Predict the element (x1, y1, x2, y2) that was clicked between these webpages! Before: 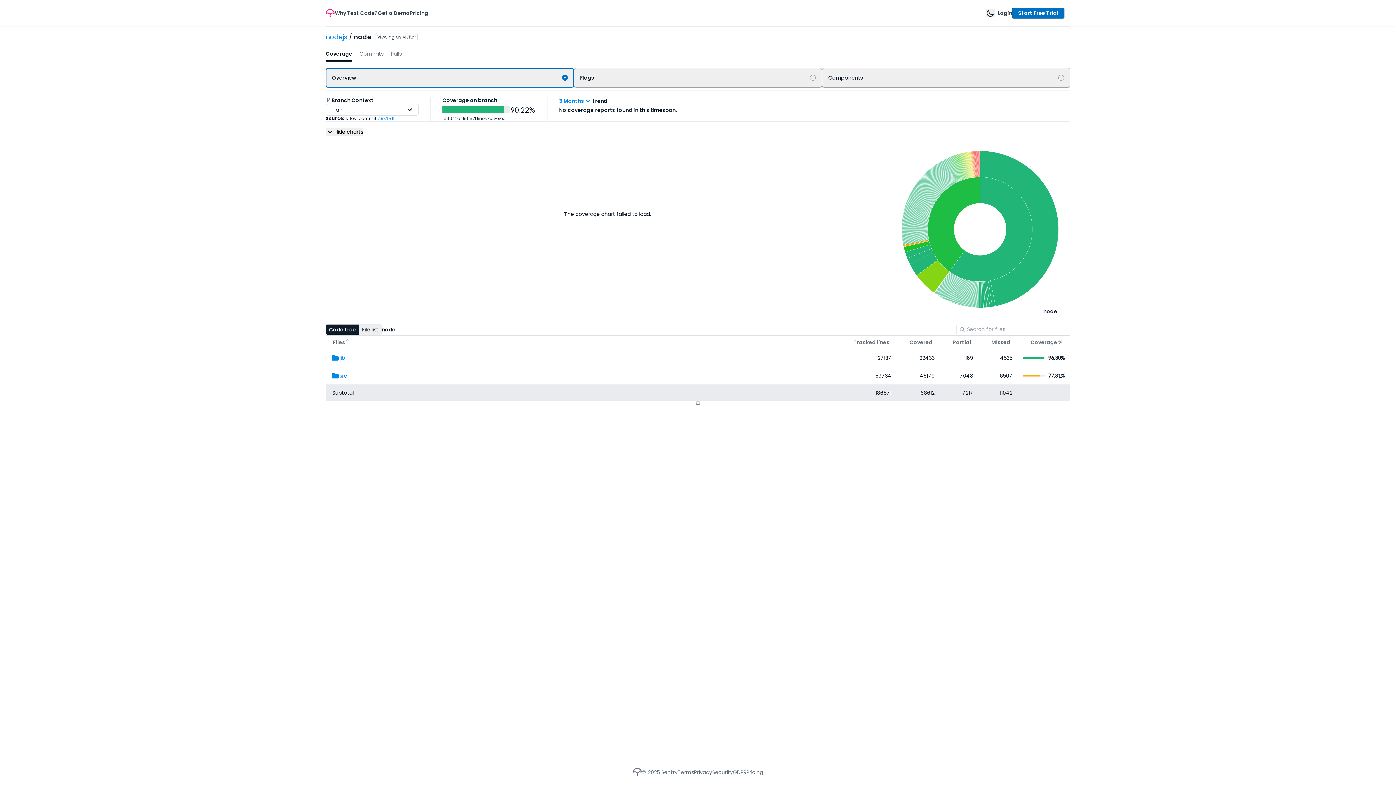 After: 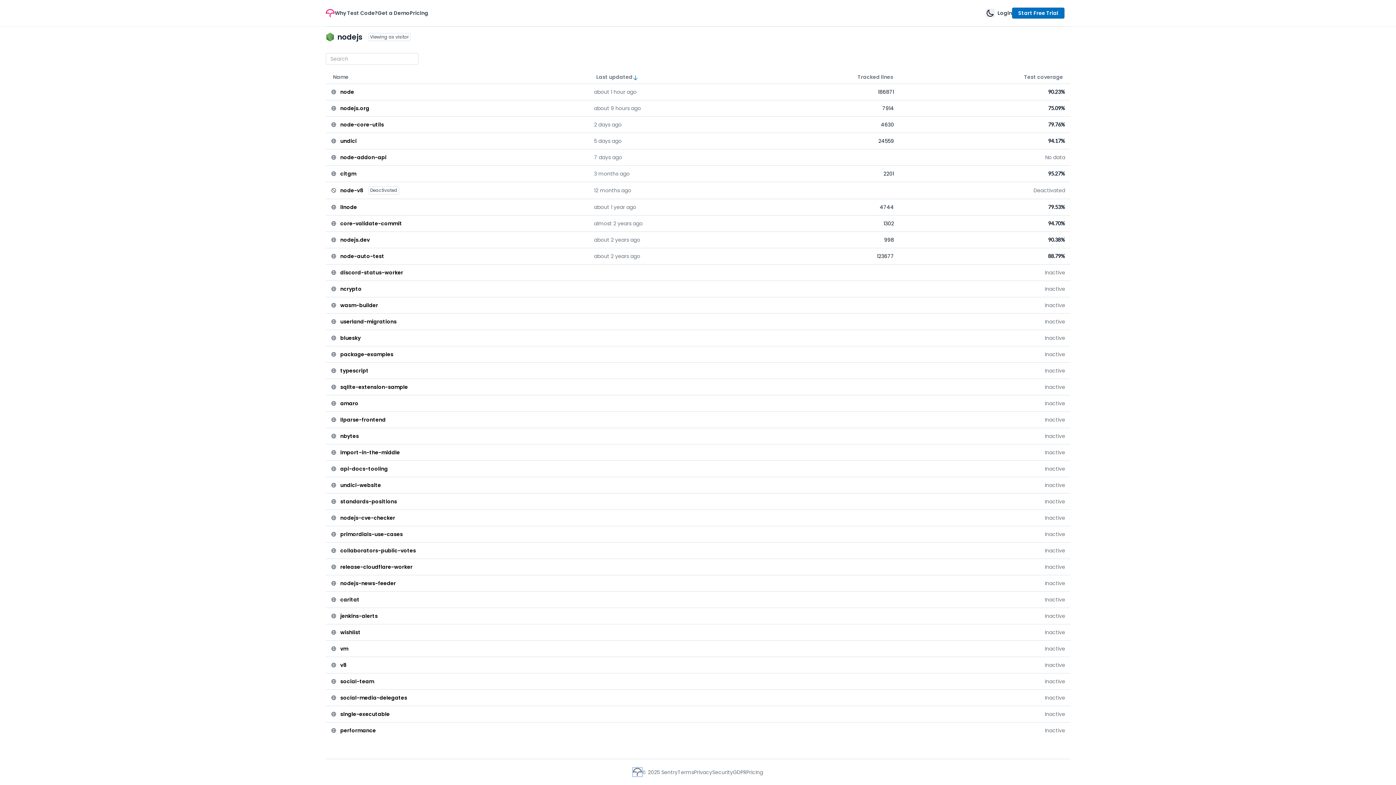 Action: bbox: (633, 768, 642, 776)